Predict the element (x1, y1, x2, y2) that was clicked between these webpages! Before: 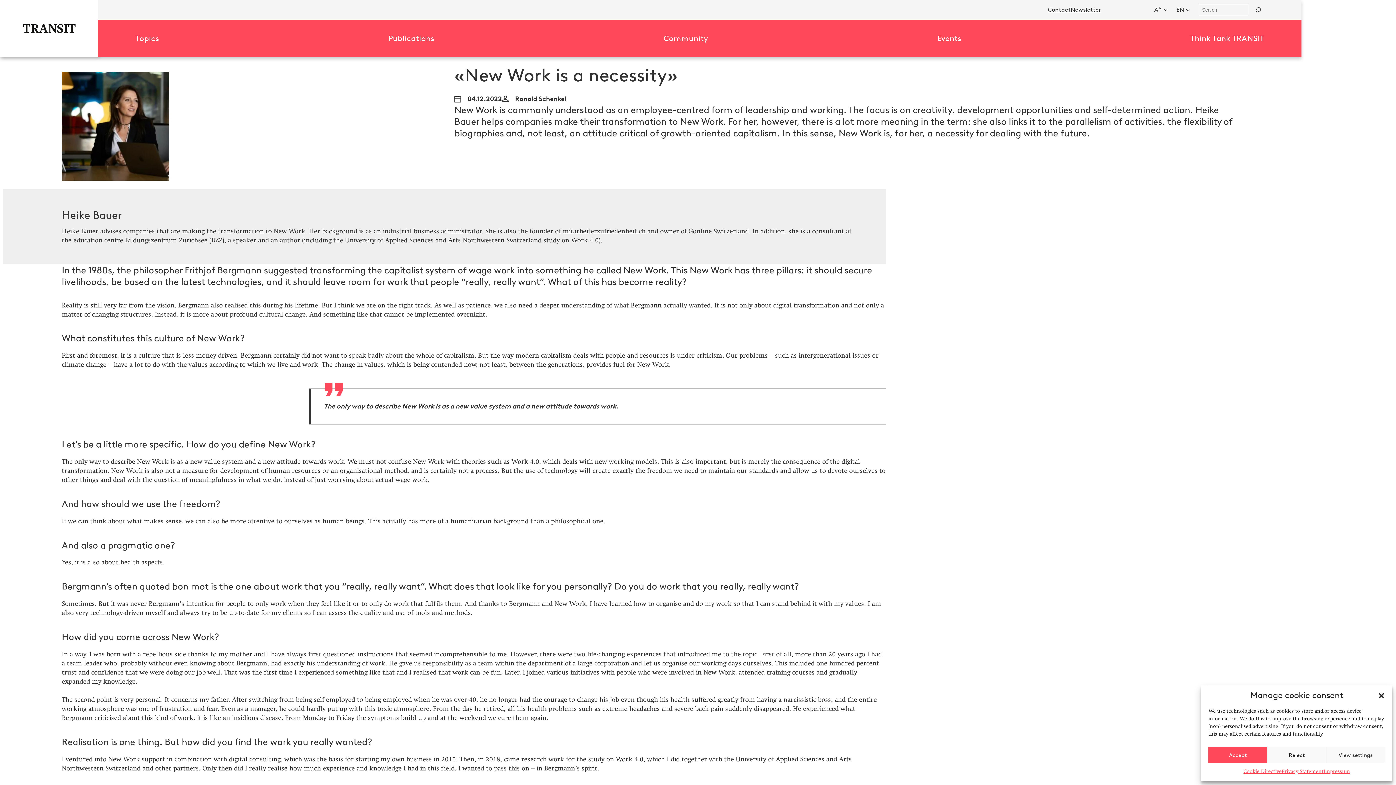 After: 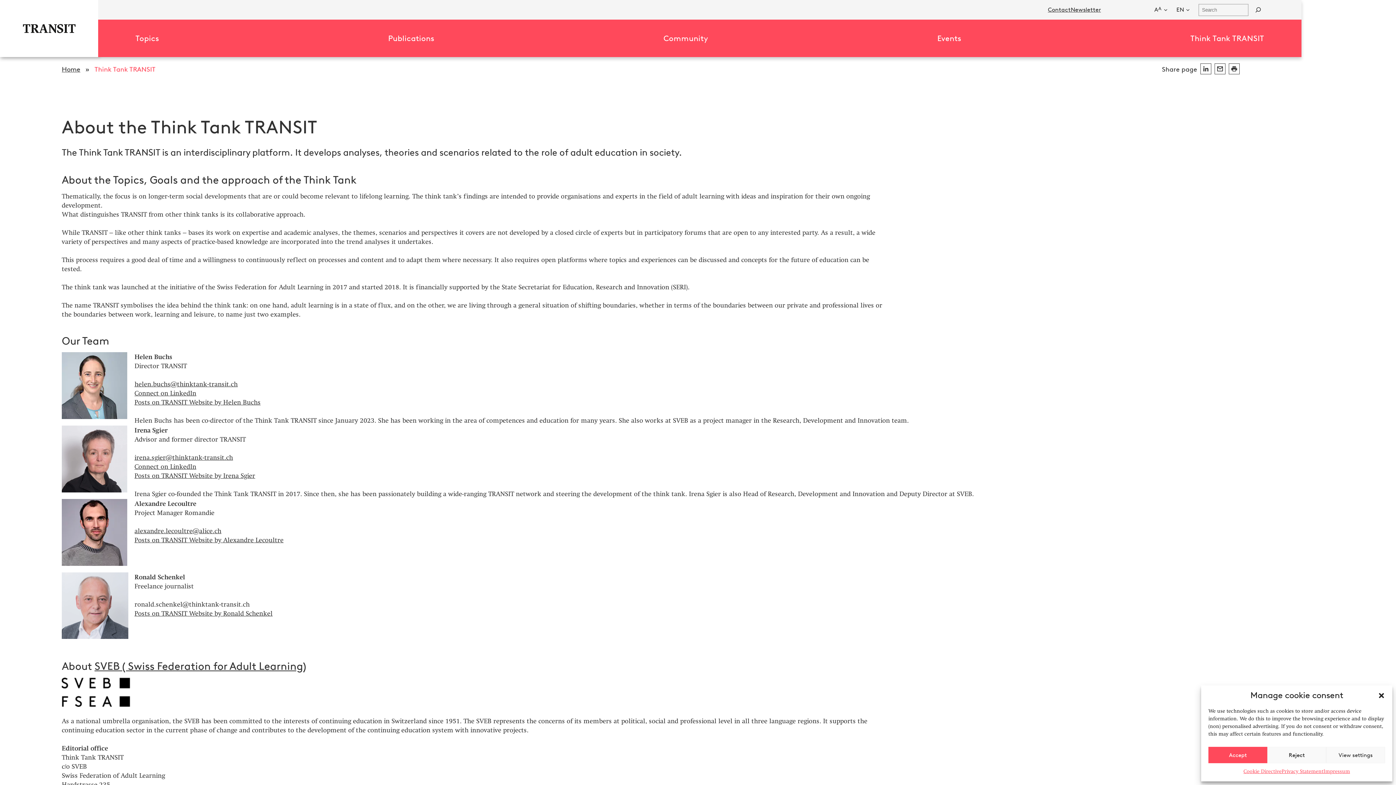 Action: bbox: (1190, 19, 1264, 56) label: Think Tank TRANSIT